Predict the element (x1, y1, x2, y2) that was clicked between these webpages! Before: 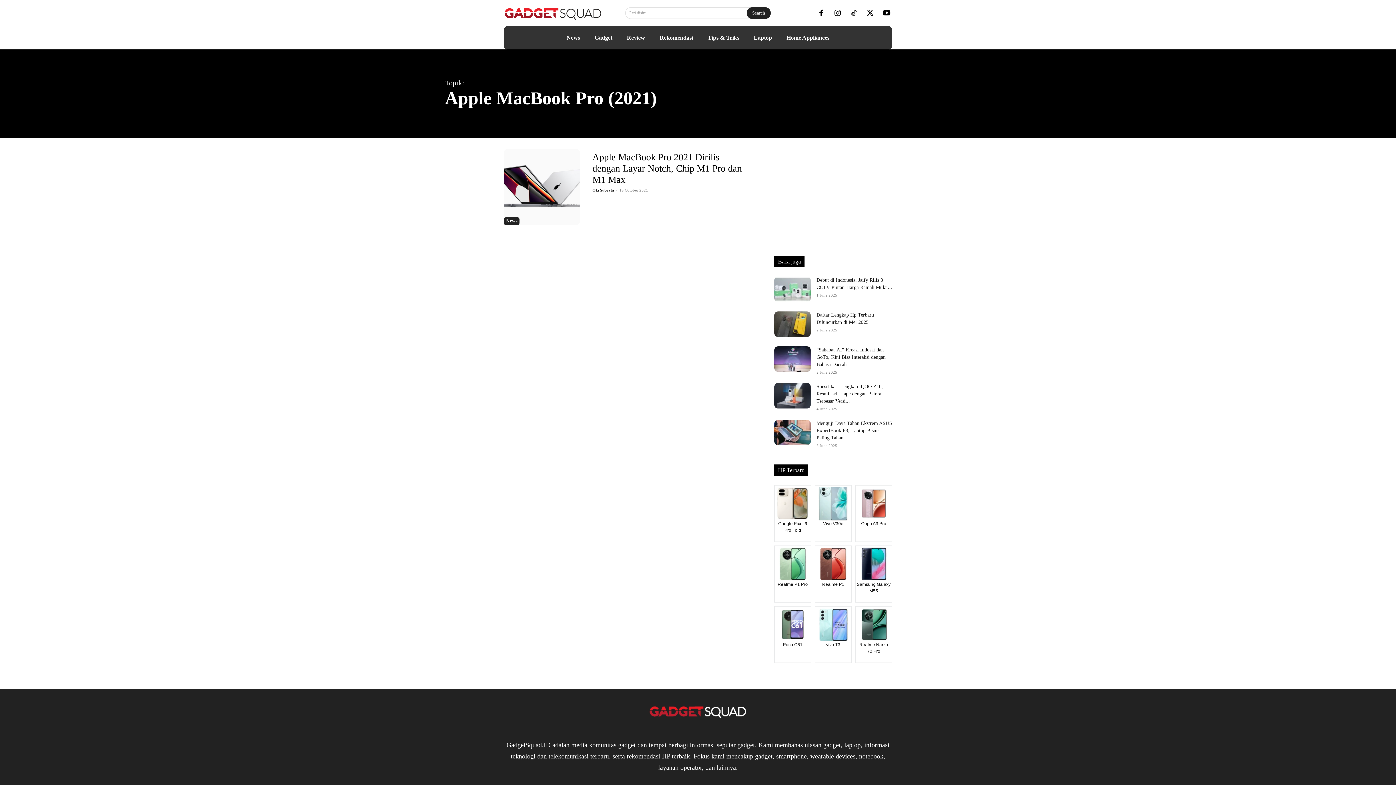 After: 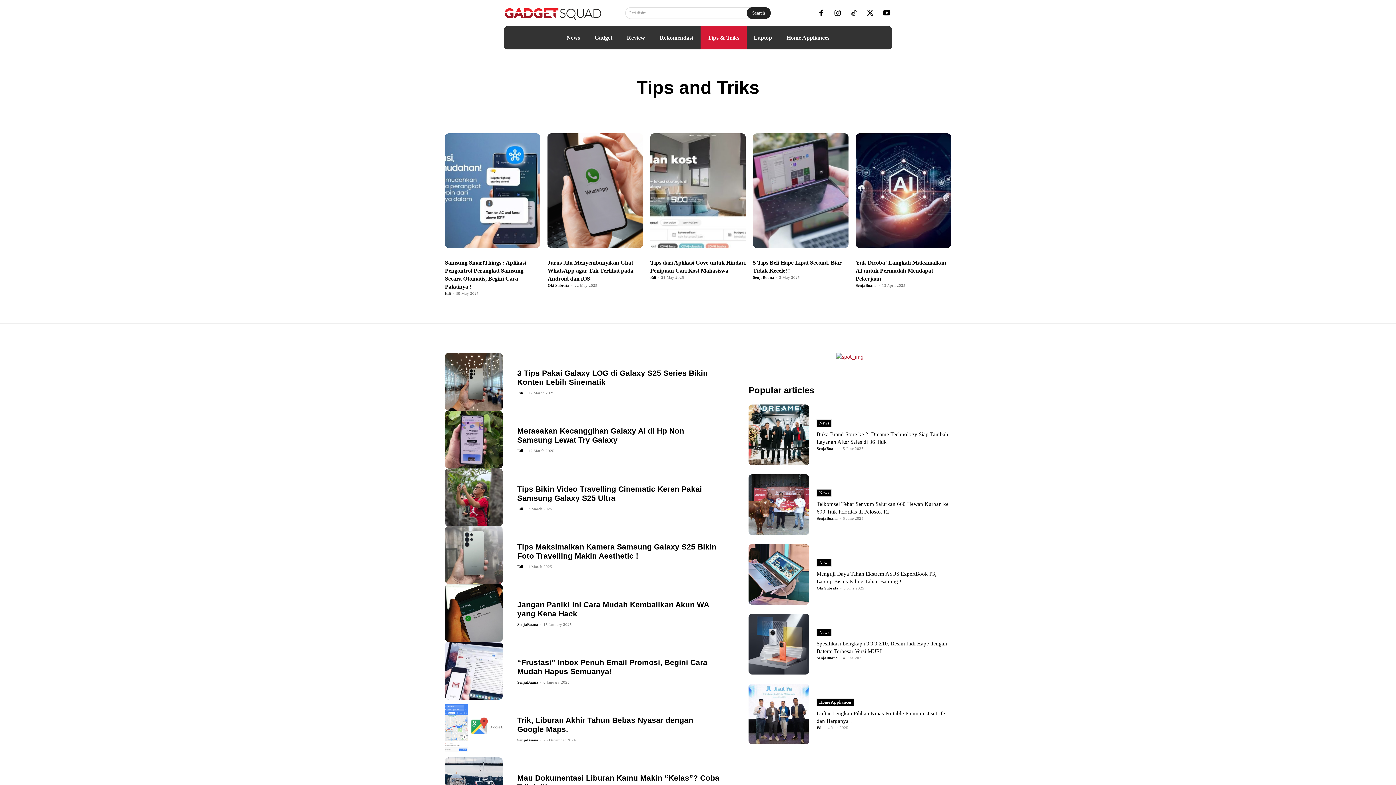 Action: bbox: (700, 26, 746, 49) label: Tips & Triks